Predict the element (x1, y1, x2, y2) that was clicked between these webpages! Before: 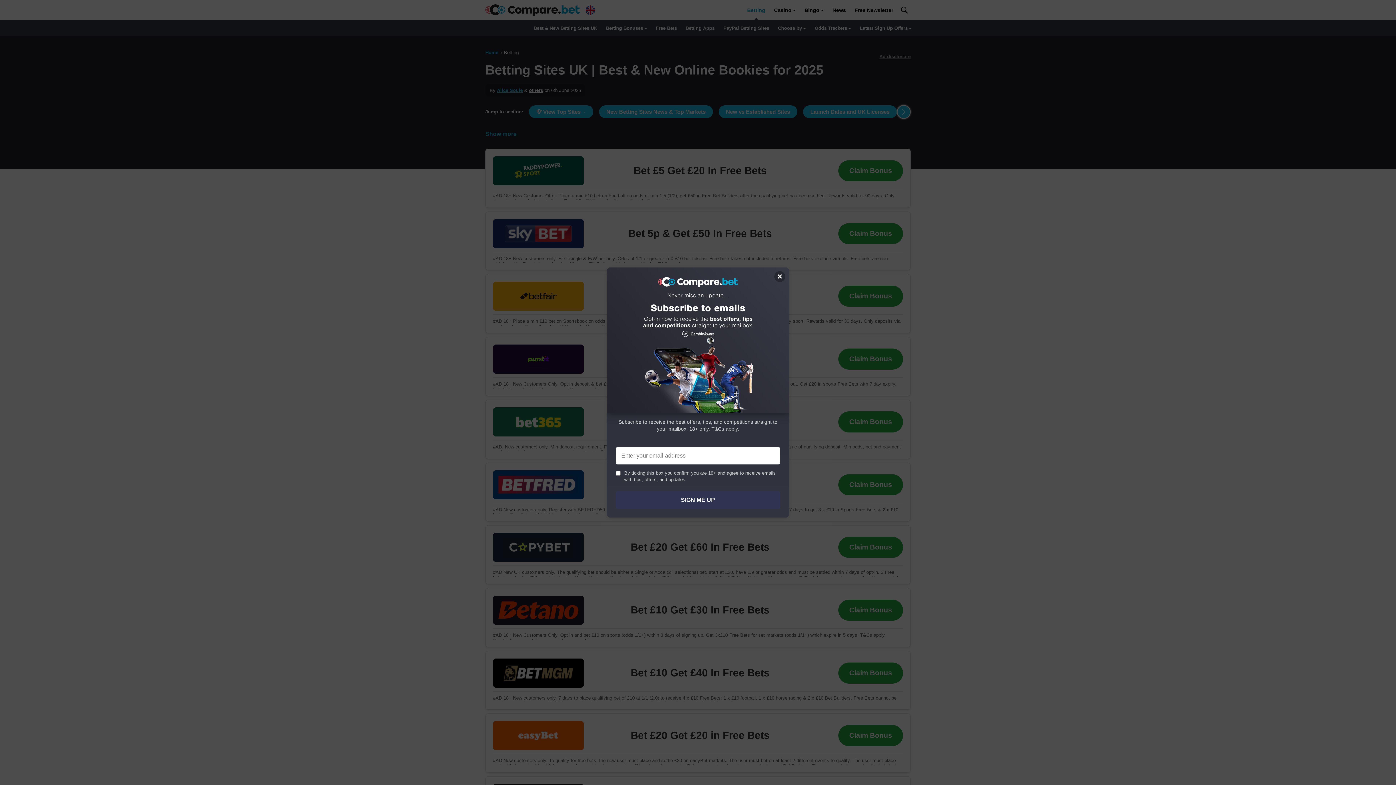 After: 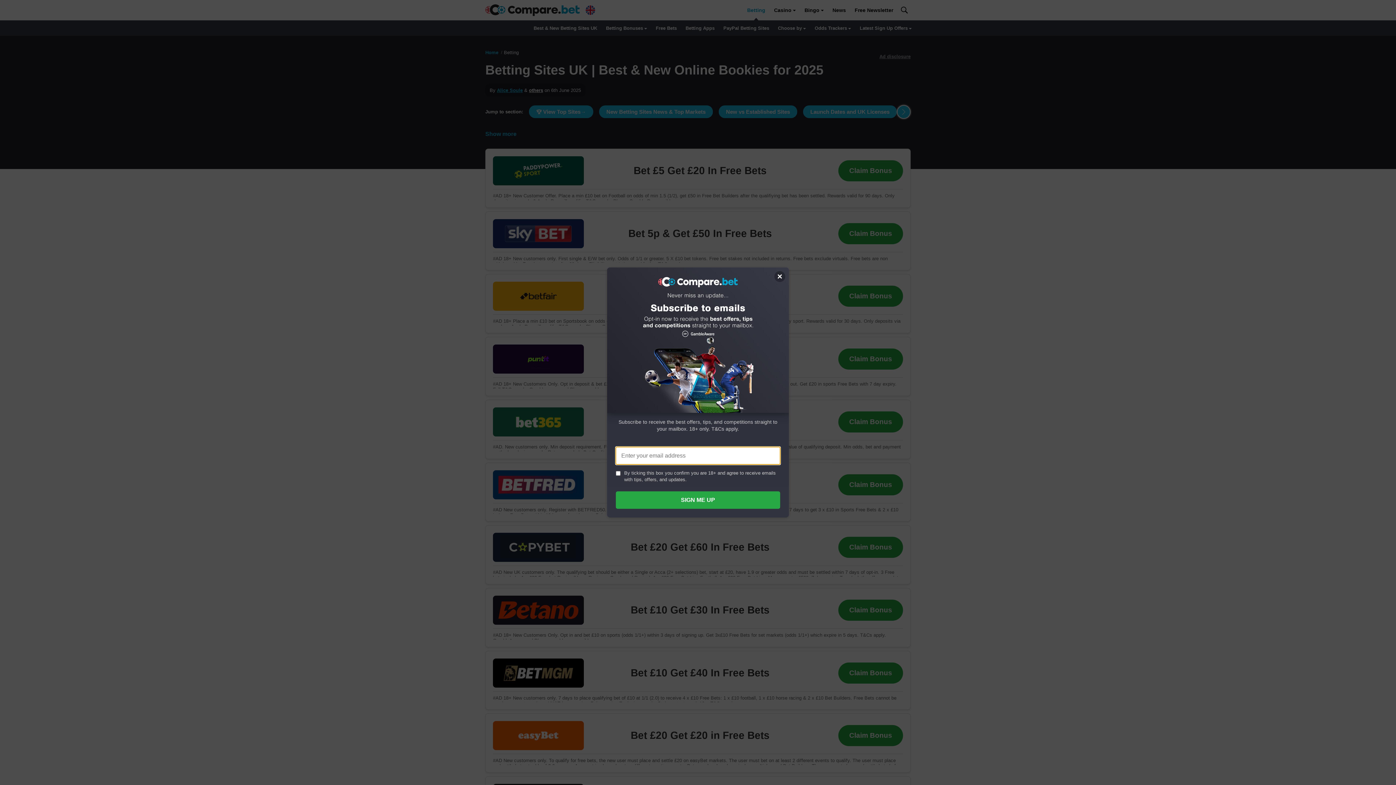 Action: label: SIGN ME UP bbox: (616, 491, 780, 509)